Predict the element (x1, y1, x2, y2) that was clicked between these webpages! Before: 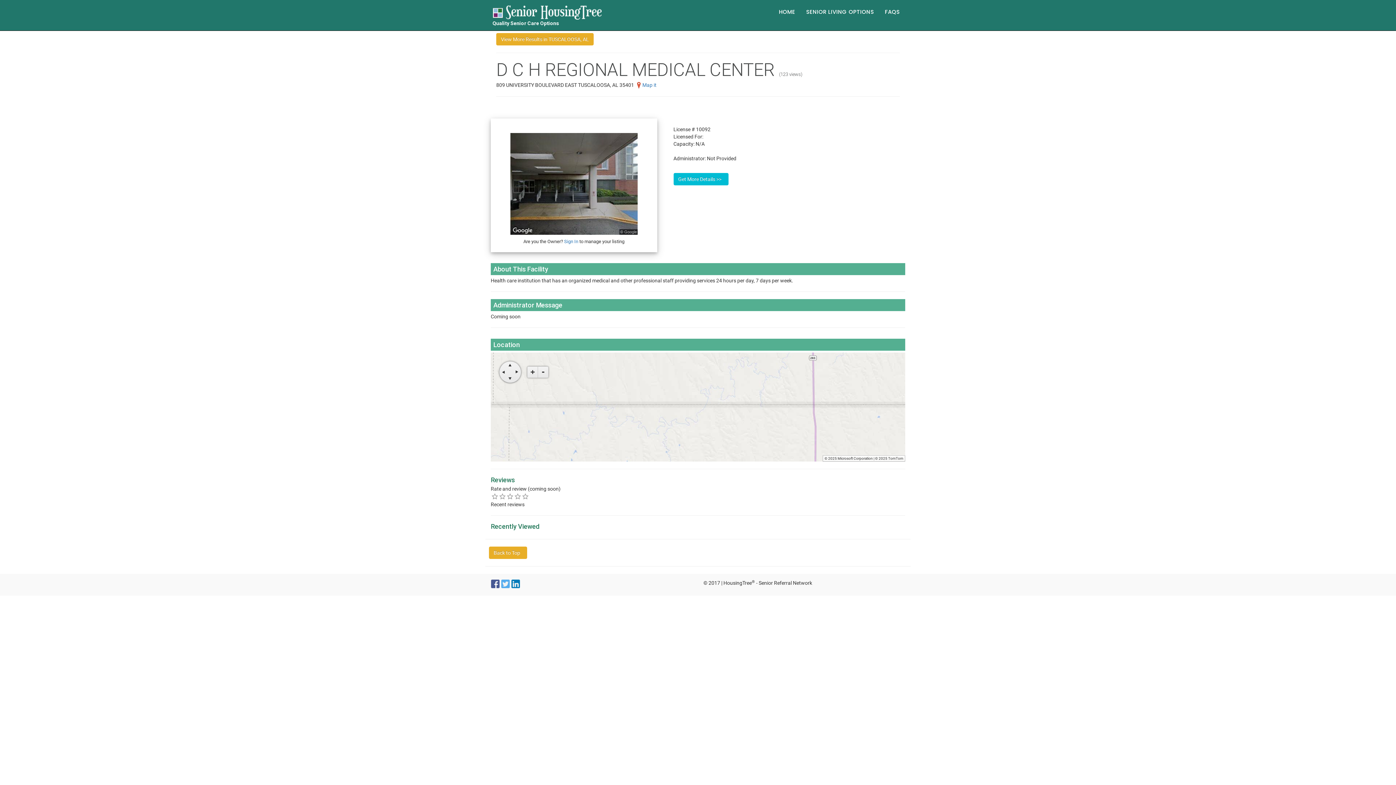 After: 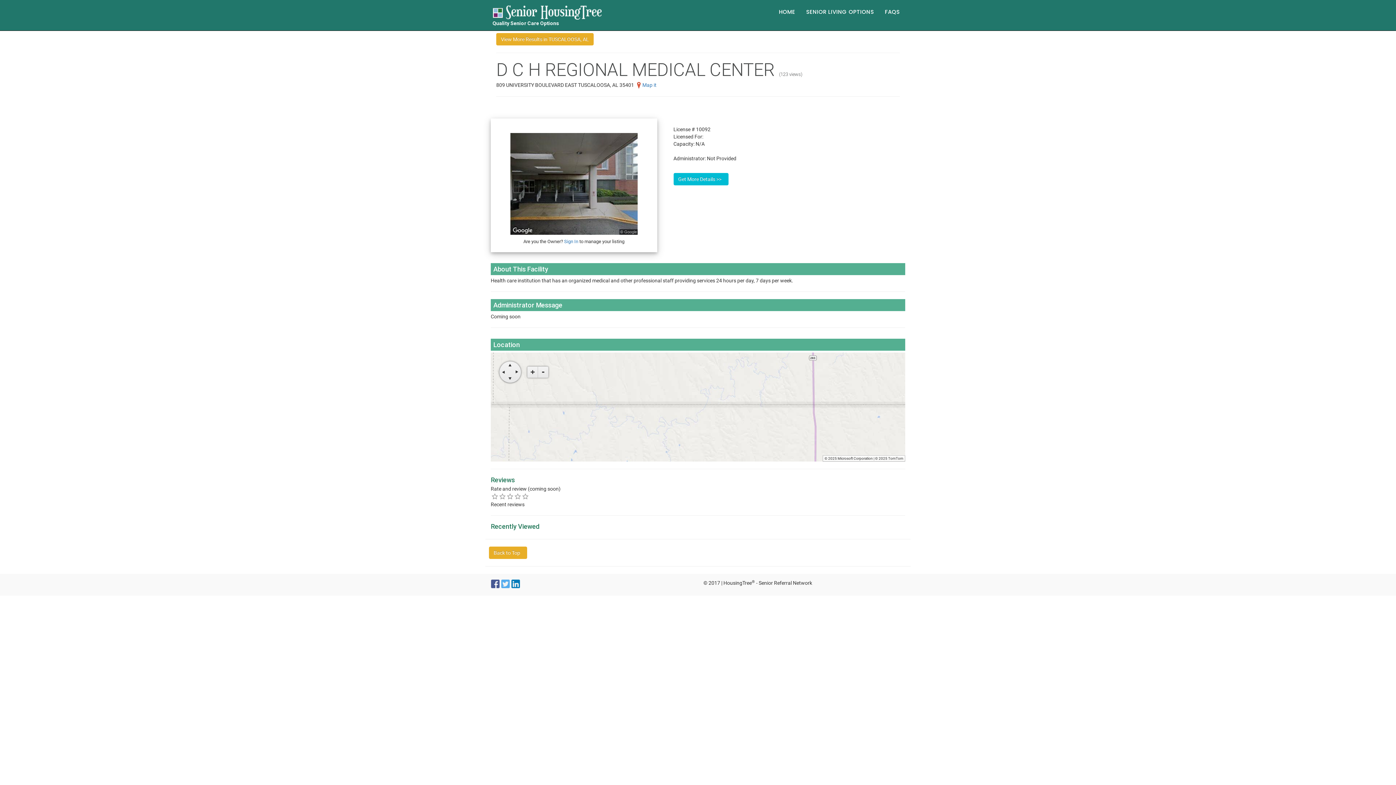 Action: bbox: (511, 581, 520, 586)